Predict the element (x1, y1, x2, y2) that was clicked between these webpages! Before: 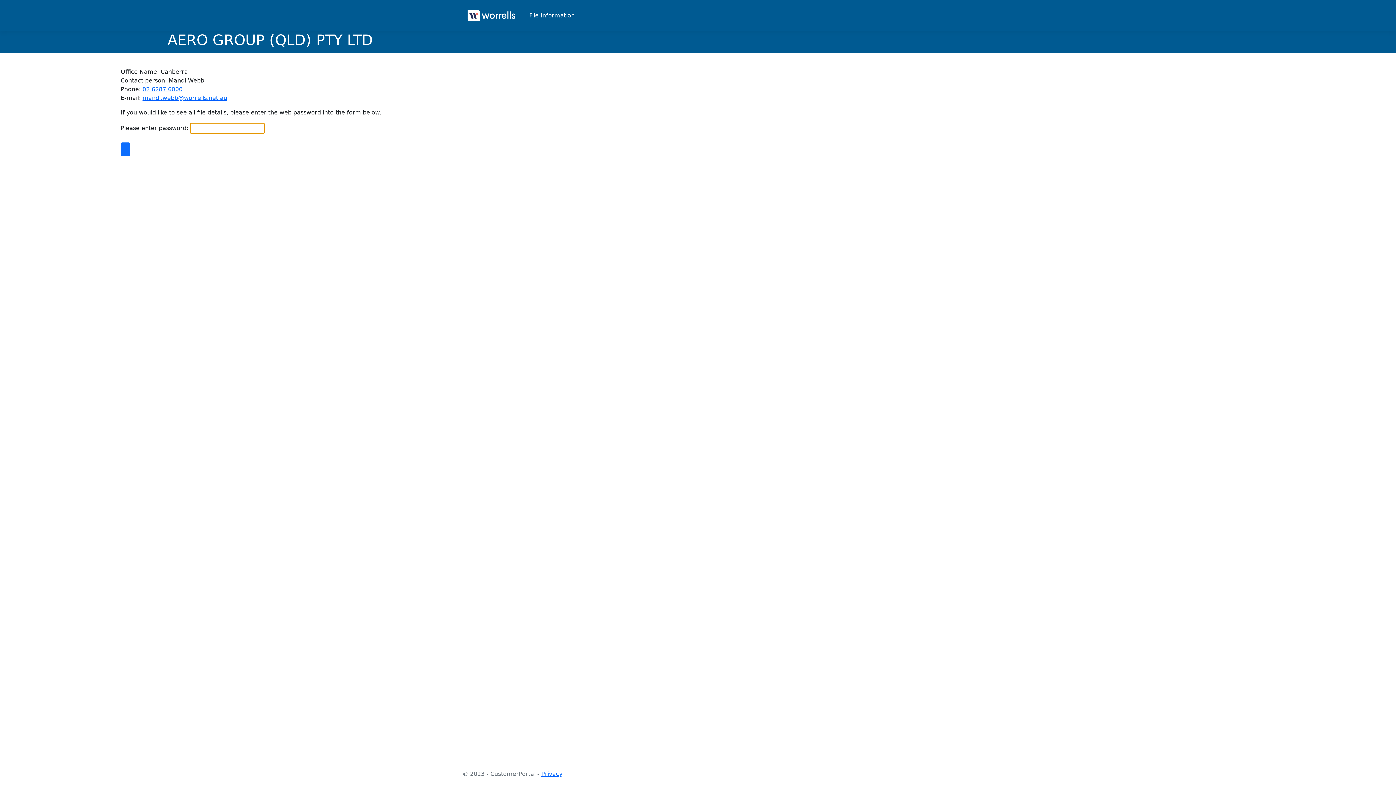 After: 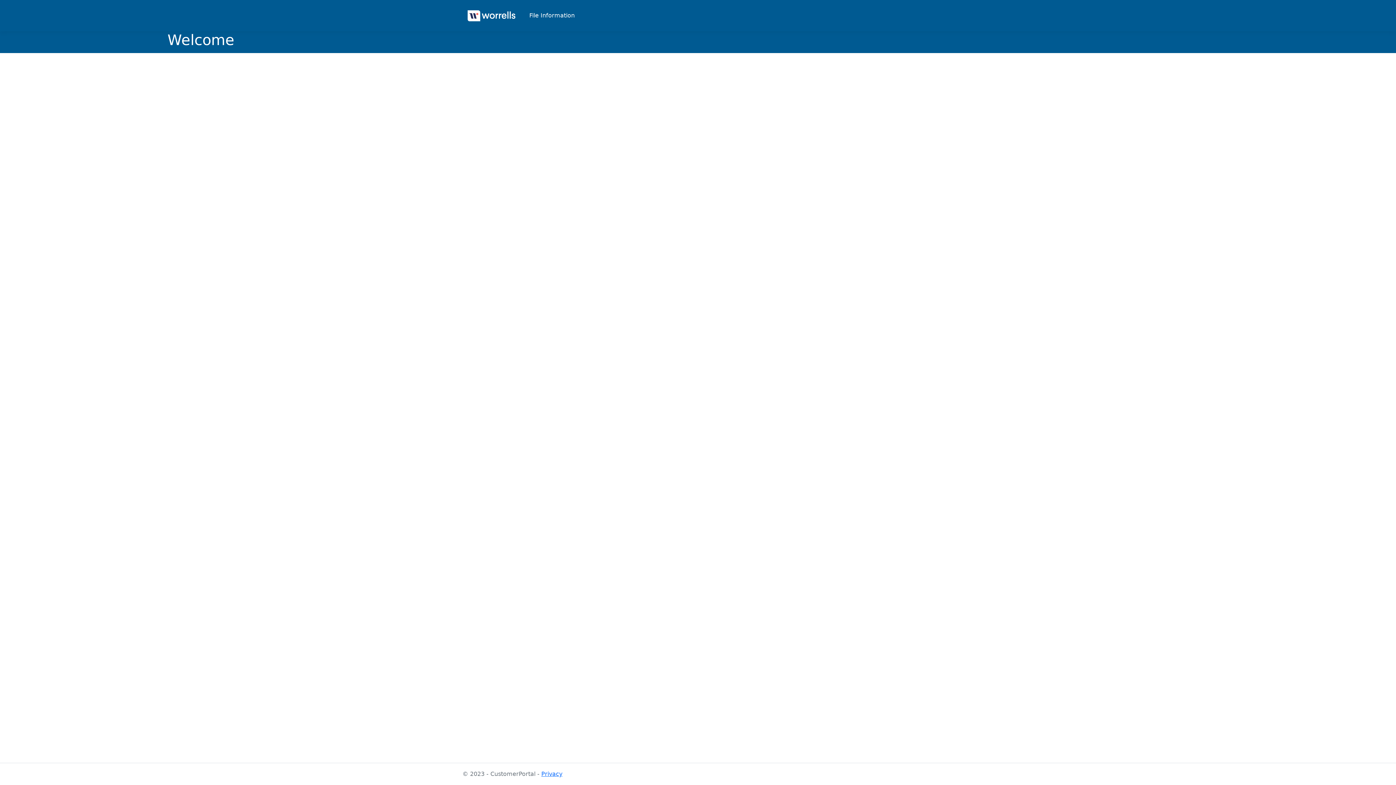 Action: bbox: (462, 2, 520, 28)